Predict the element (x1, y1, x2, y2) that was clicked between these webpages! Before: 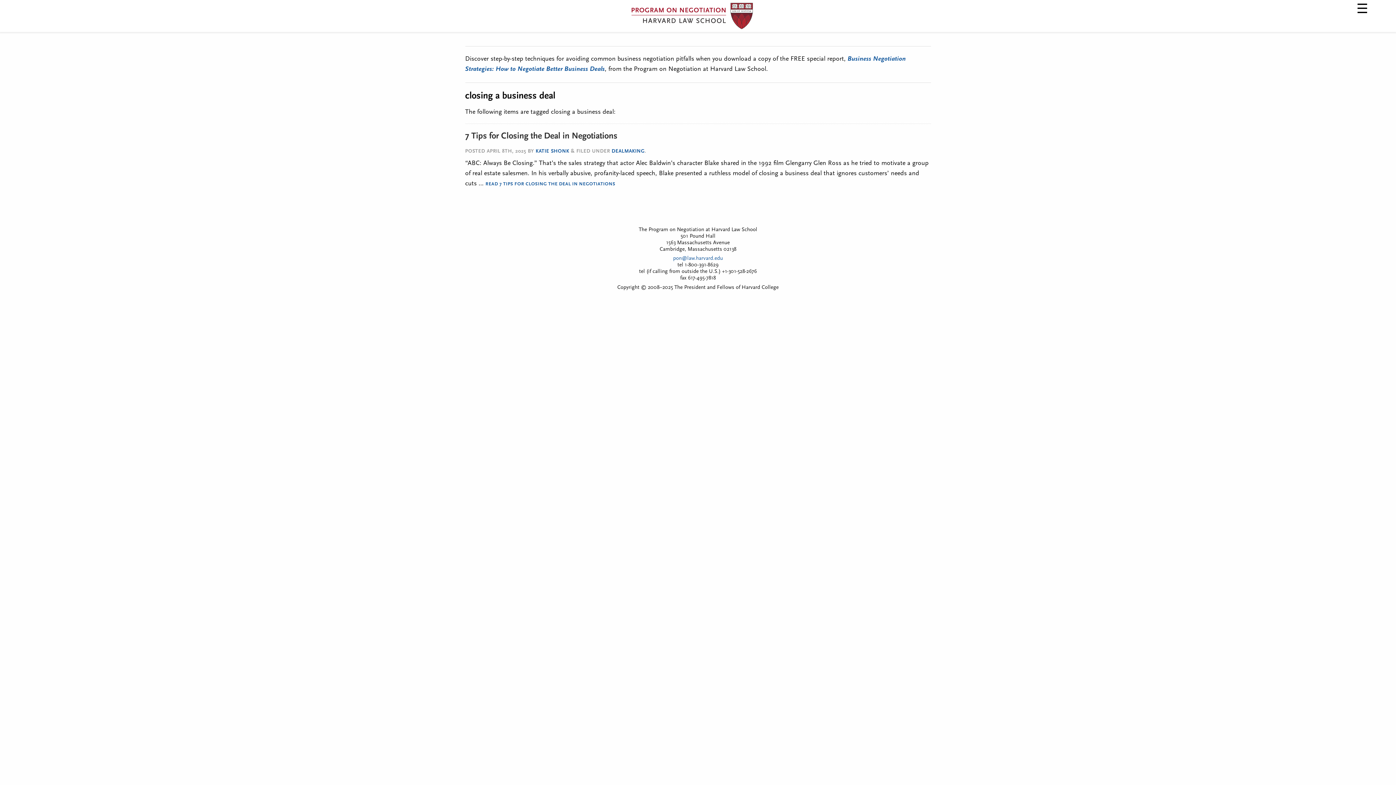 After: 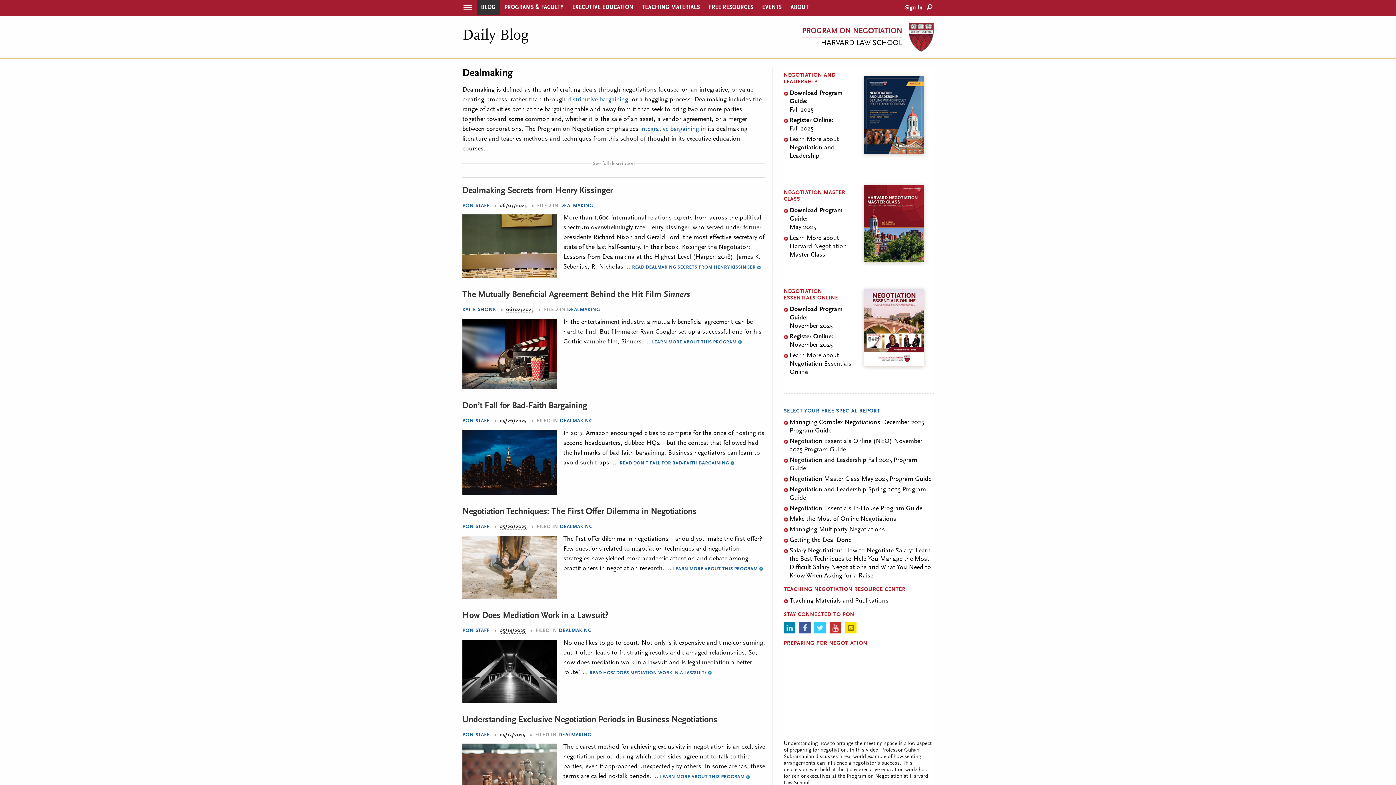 Action: label: DEALMAKING bbox: (611, 148, 644, 154)